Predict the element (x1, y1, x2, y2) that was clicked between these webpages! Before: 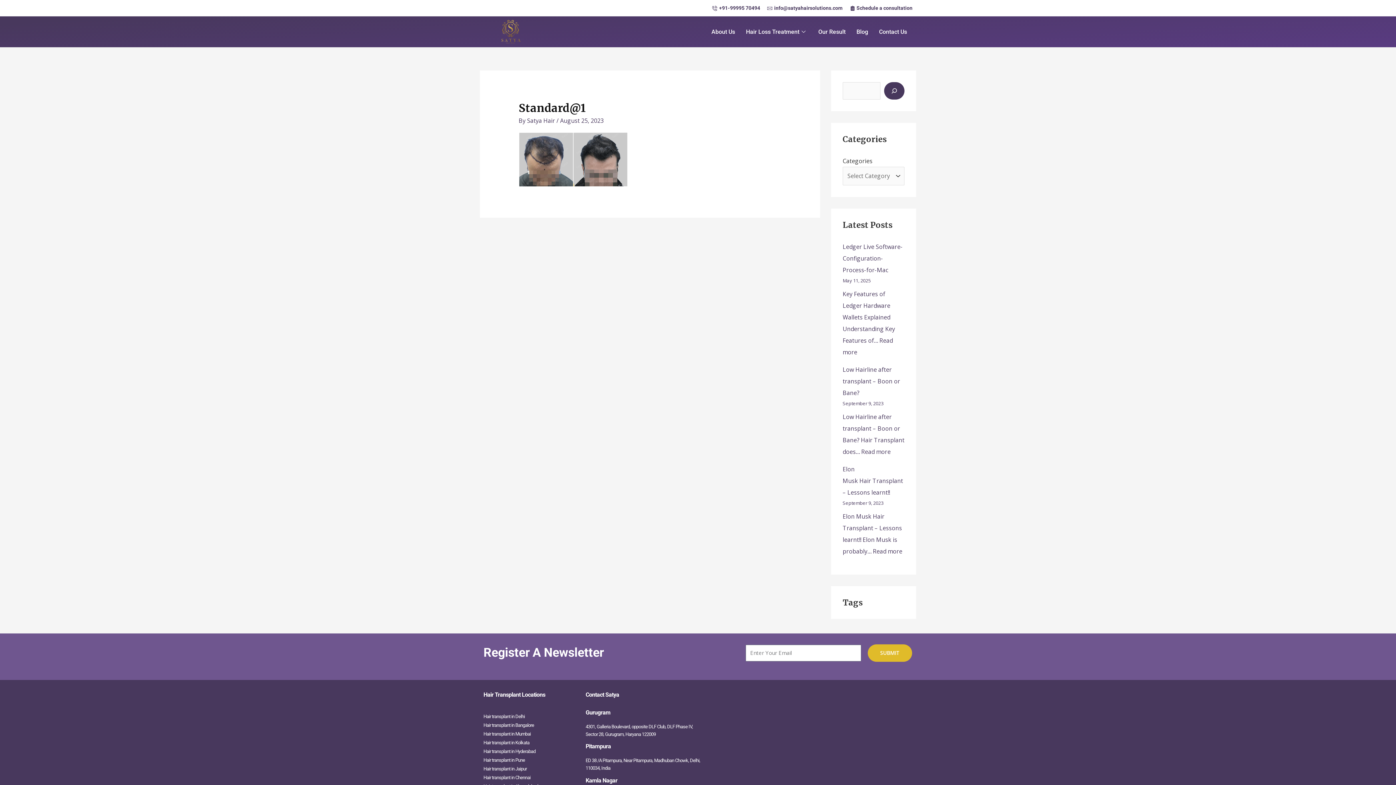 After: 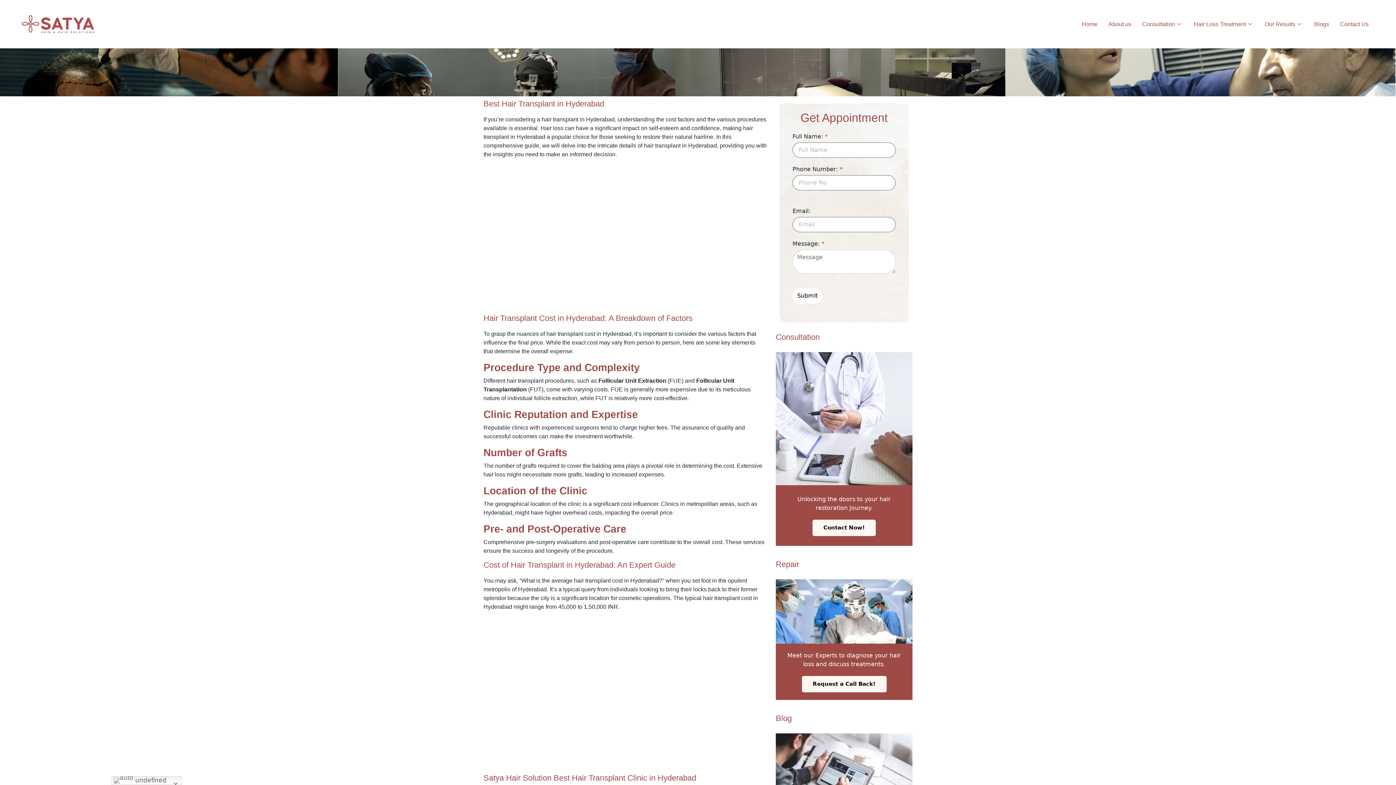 Action: bbox: (483, 748, 535, 754) label: Hair transplant in Hyderabad